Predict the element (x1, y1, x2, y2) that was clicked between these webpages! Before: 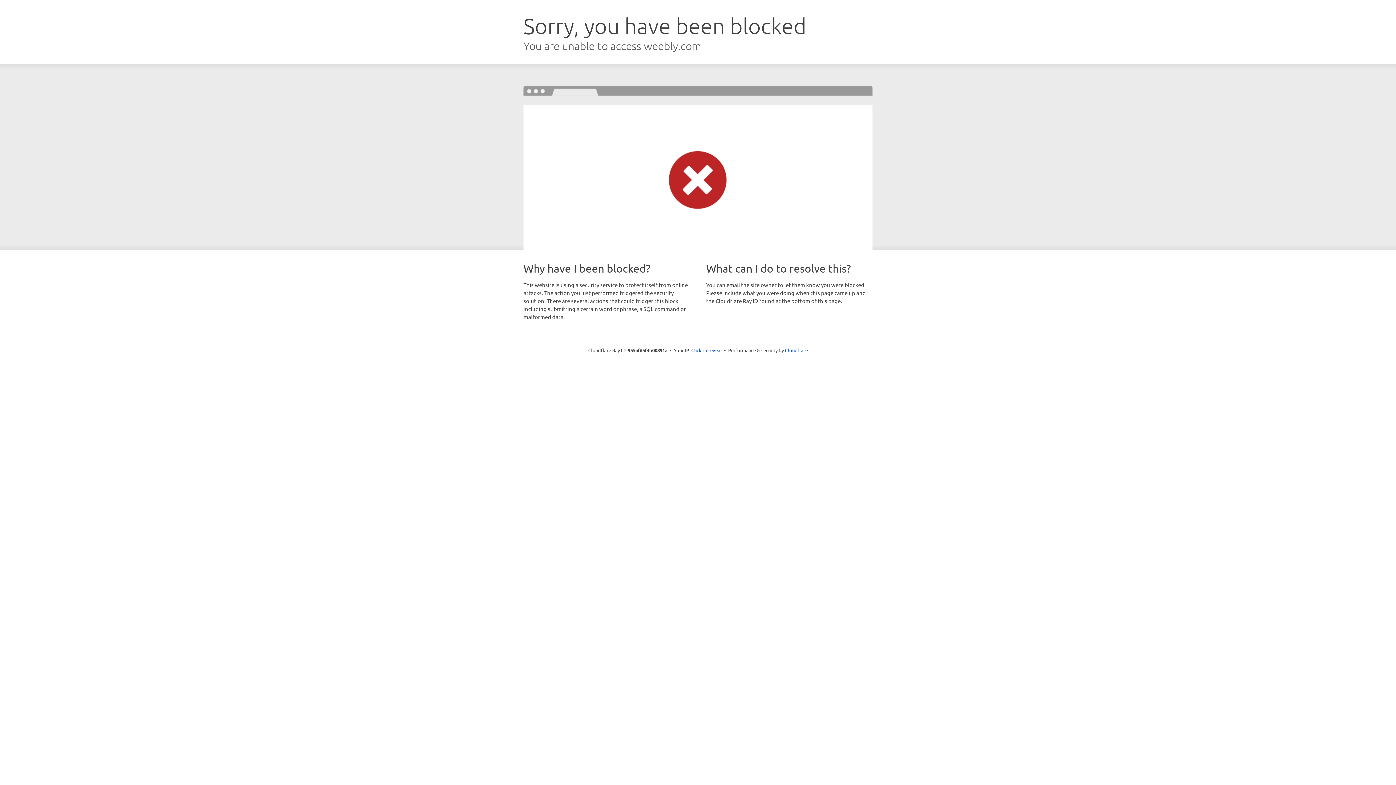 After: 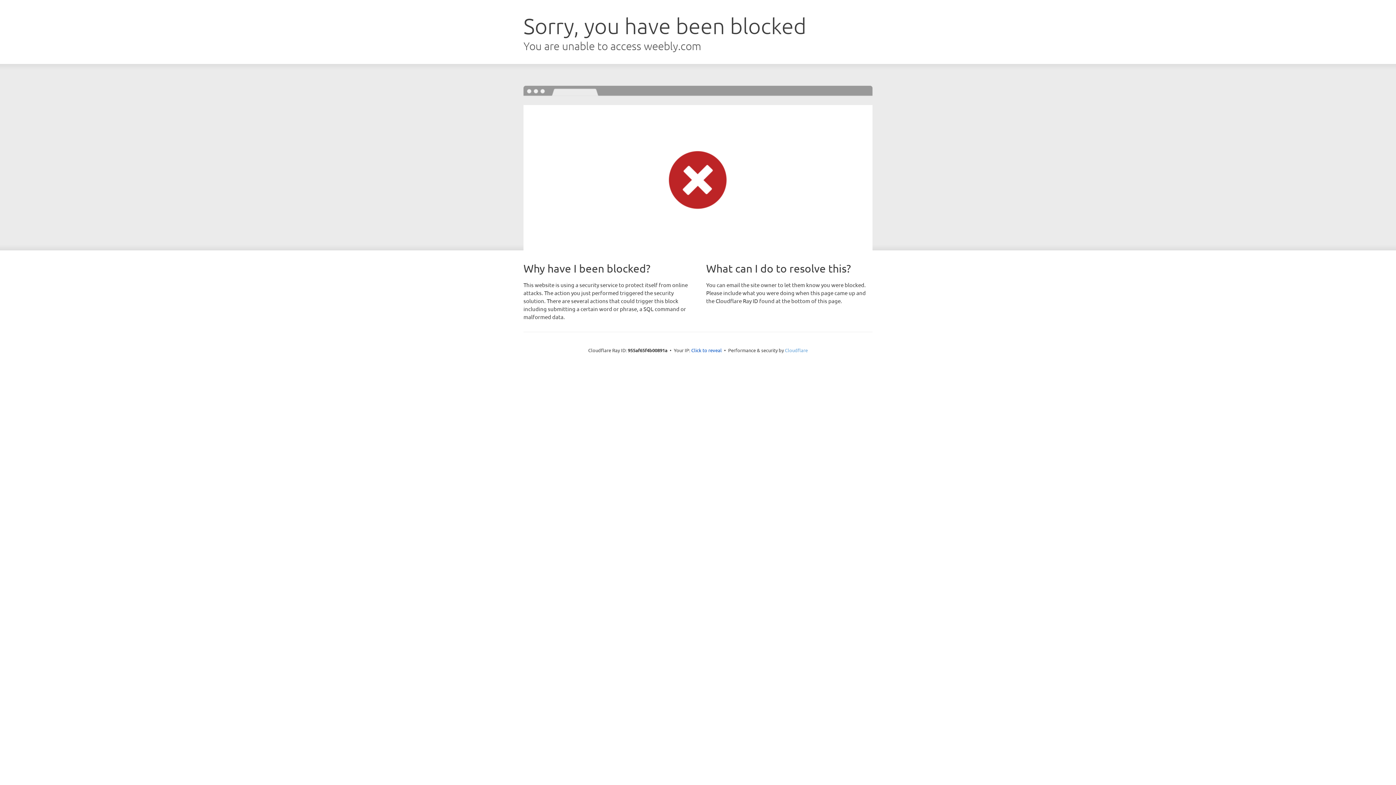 Action: label: Cloudflare bbox: (785, 347, 808, 353)